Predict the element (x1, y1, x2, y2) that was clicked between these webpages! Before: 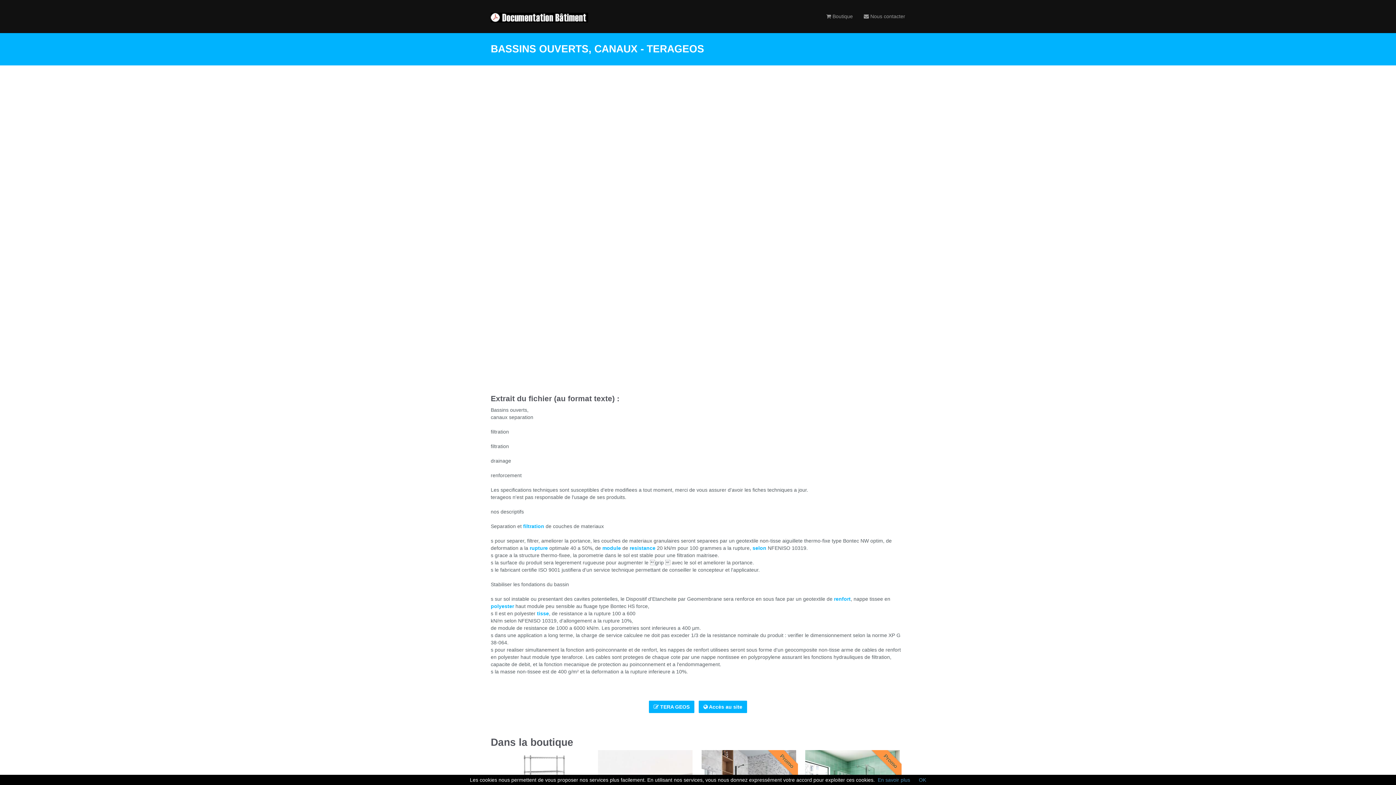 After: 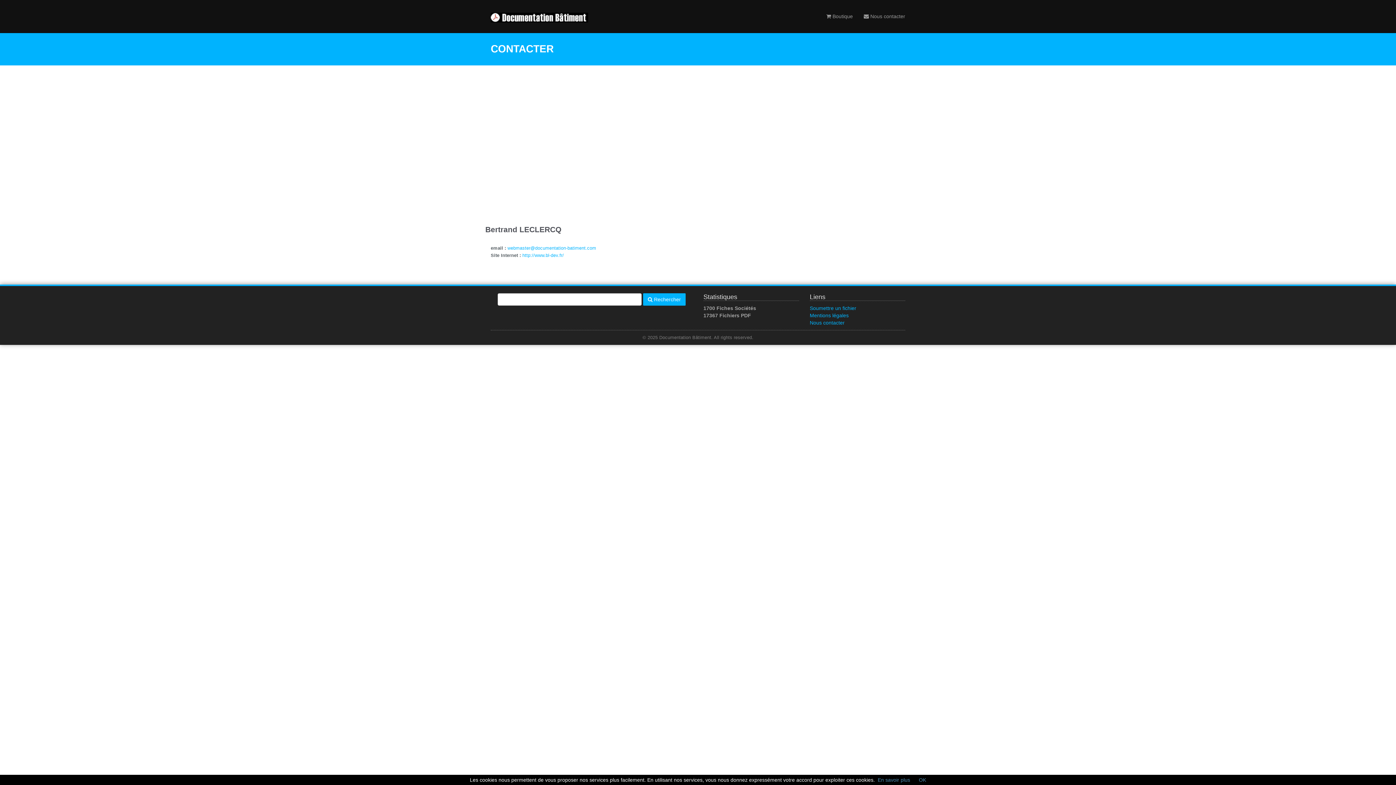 Action: bbox: (858, 7, 910, 25) label:  Nous contacter